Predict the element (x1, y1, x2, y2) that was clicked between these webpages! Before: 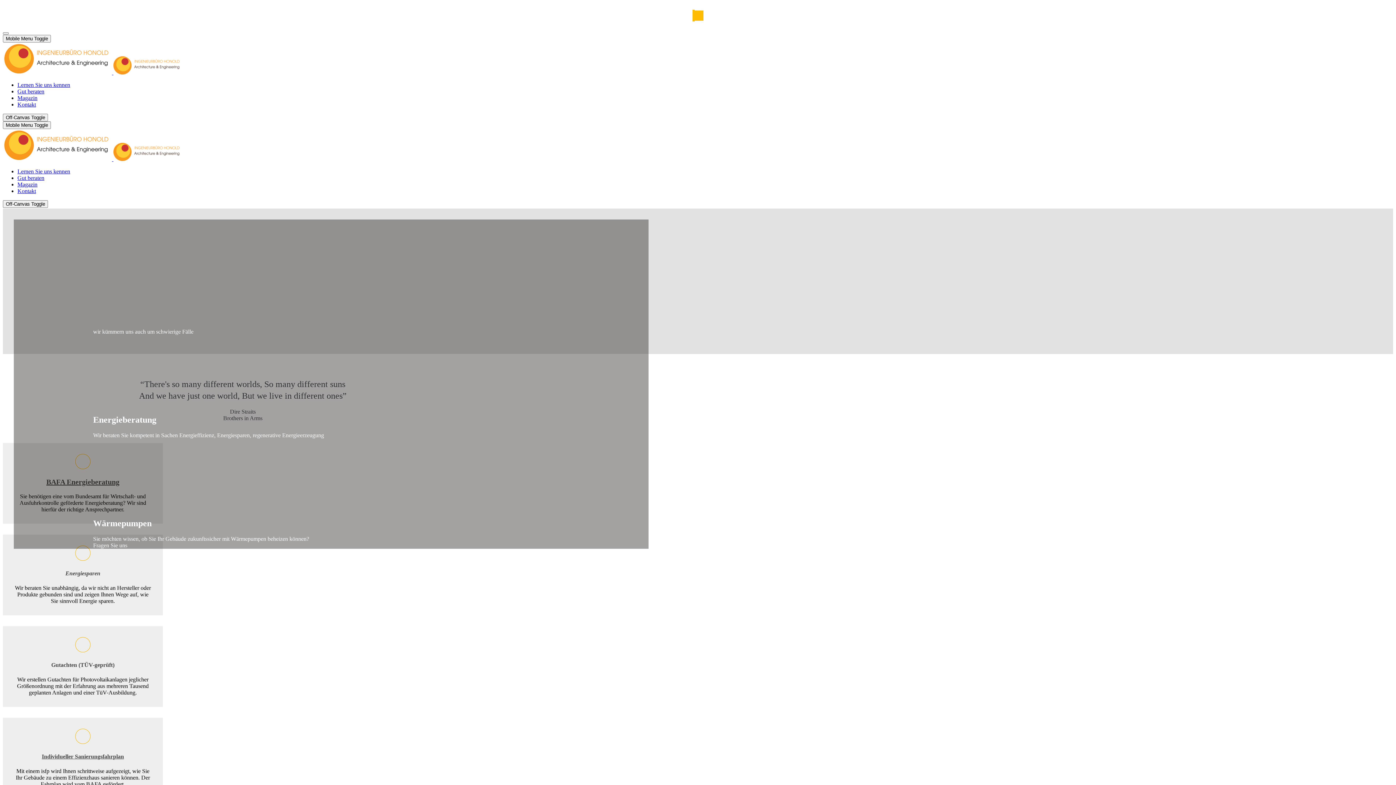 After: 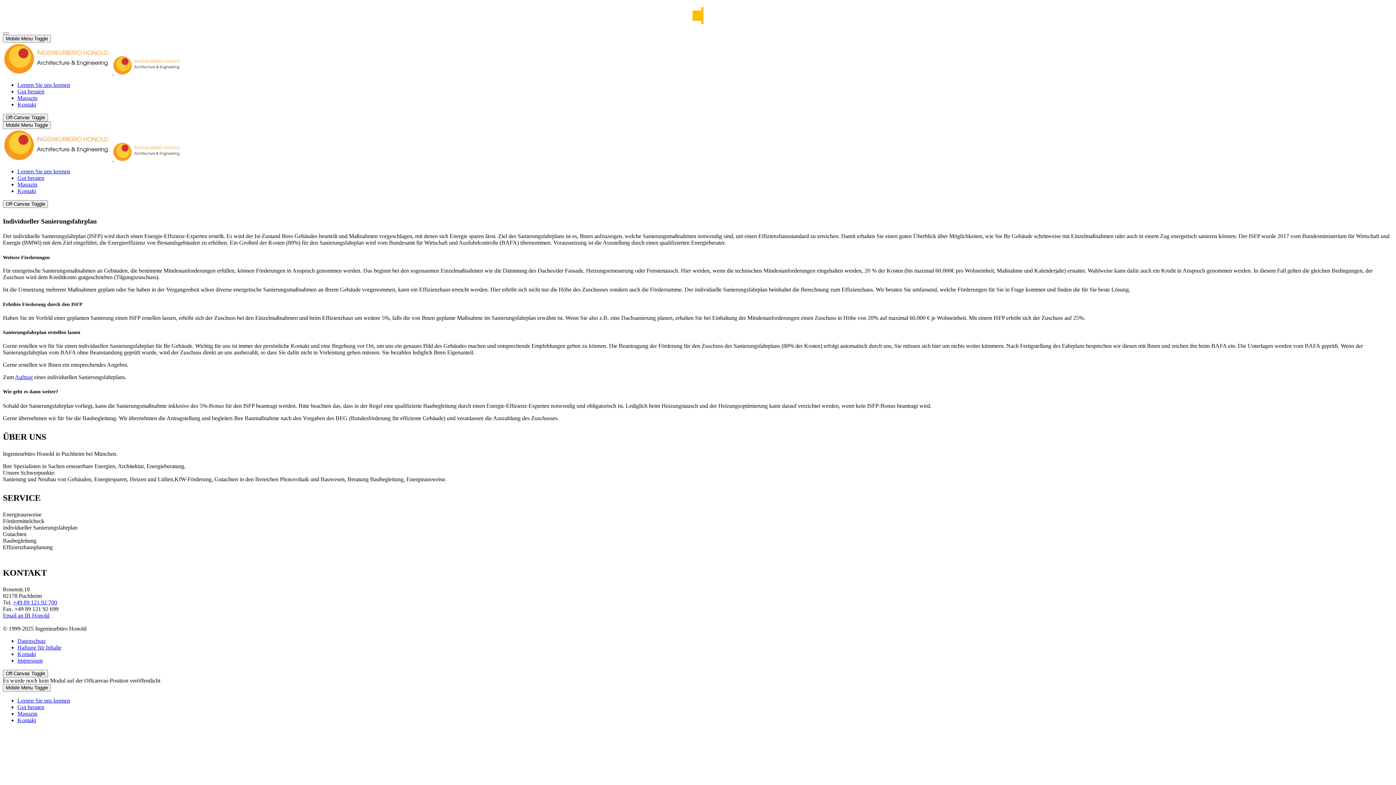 Action: bbox: (41, 753, 124, 760) label: Individueller Sanierungsfahrplan